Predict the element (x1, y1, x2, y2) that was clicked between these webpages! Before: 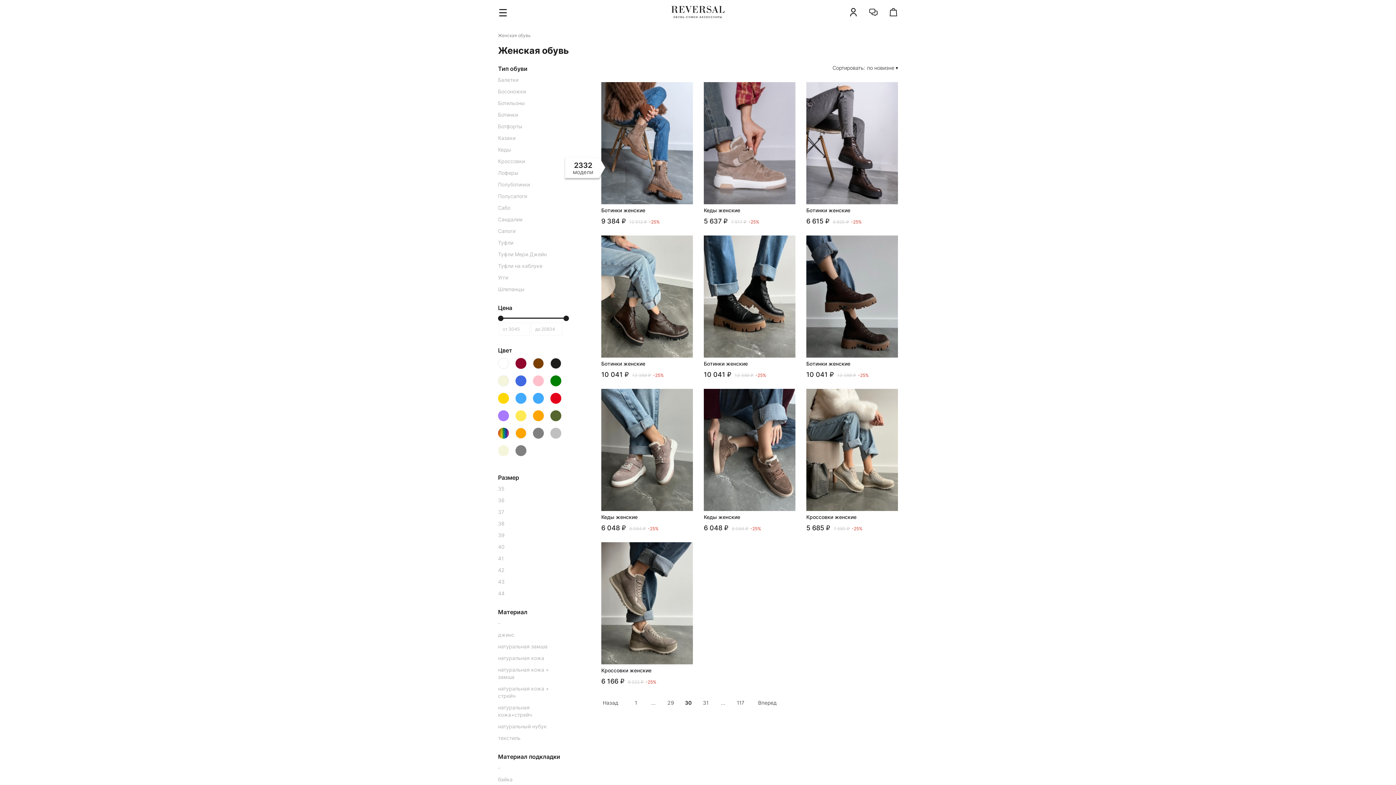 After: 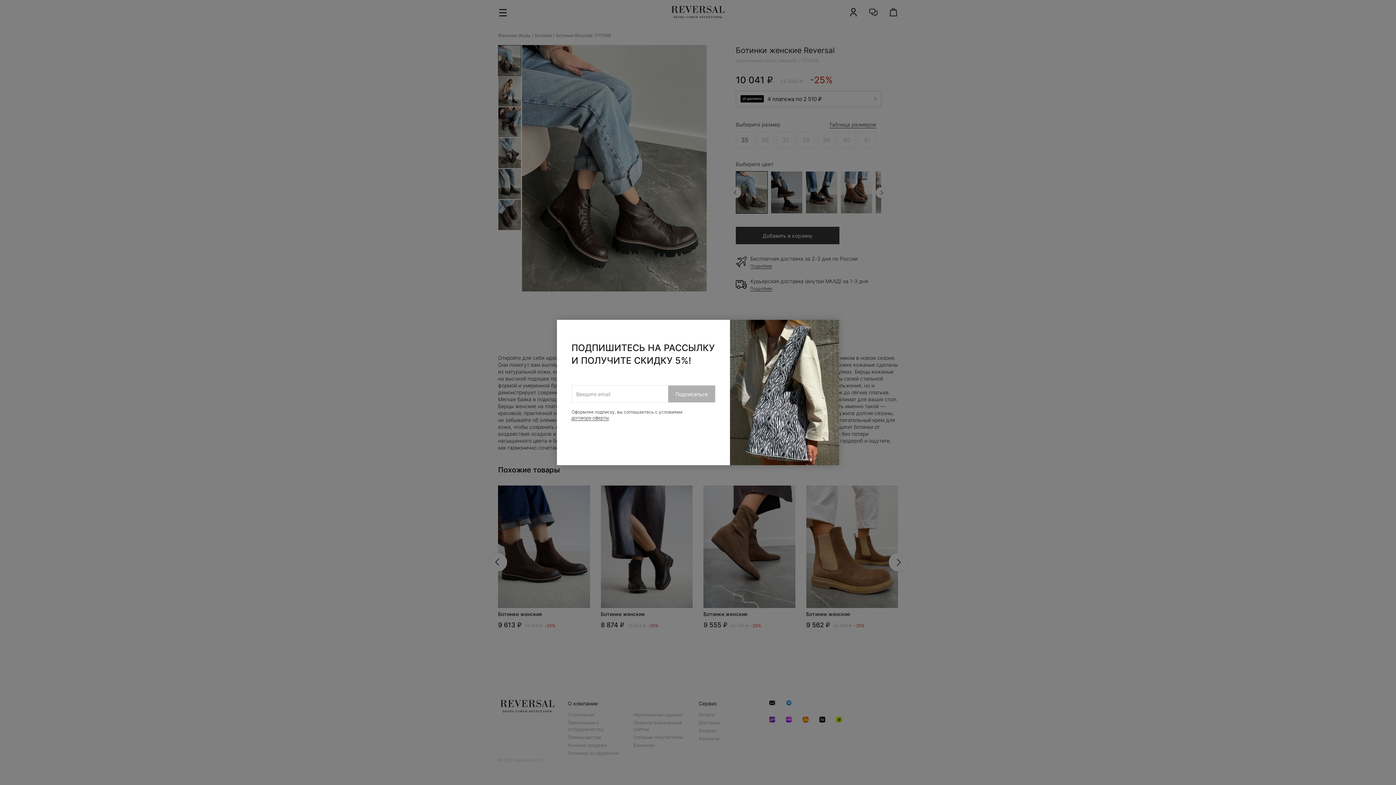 Action: bbox: (601, 235, 693, 378) label: Ботинки женские
10 041 ₽
13 388 ₽
-25%